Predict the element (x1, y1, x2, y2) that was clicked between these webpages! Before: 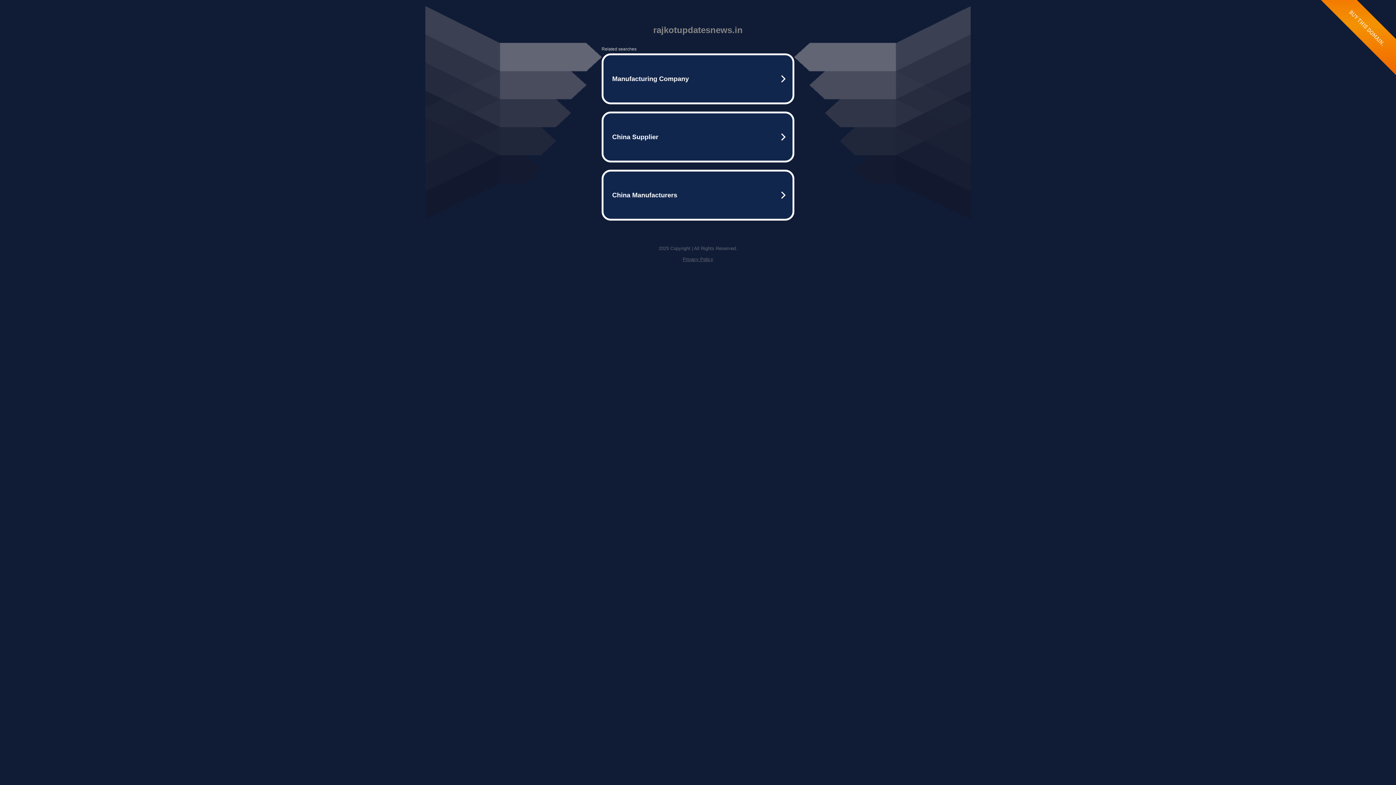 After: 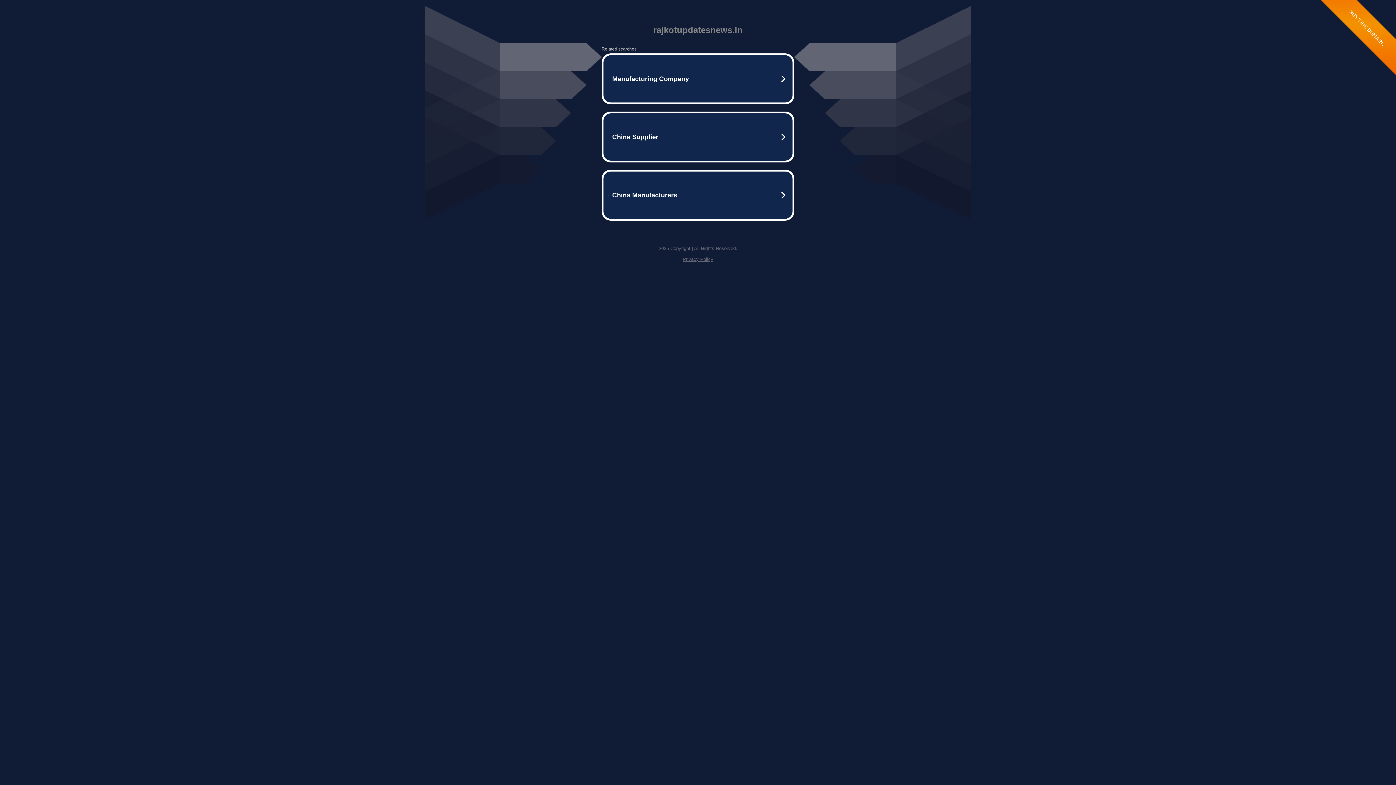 Action: bbox: (682, 256, 713, 262) label: Privacy Policy